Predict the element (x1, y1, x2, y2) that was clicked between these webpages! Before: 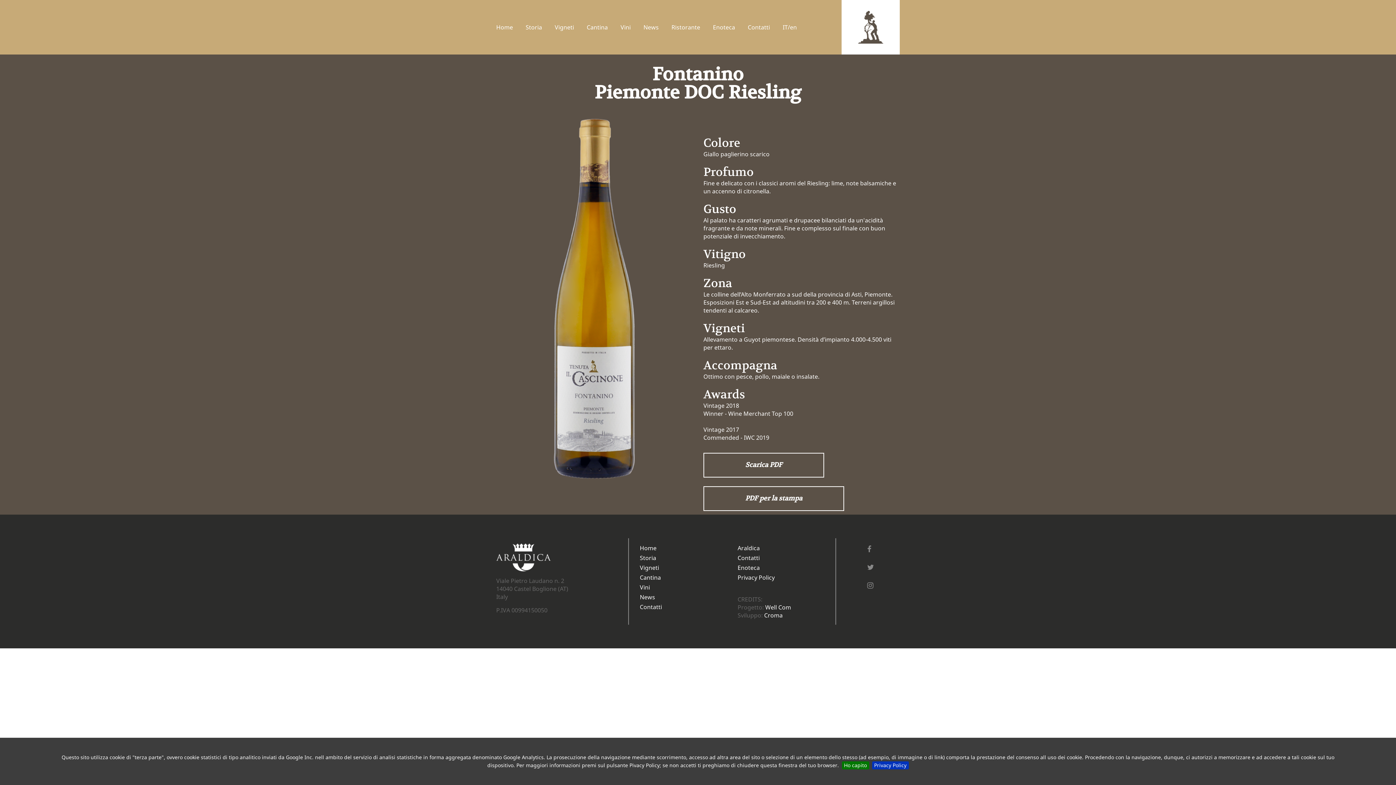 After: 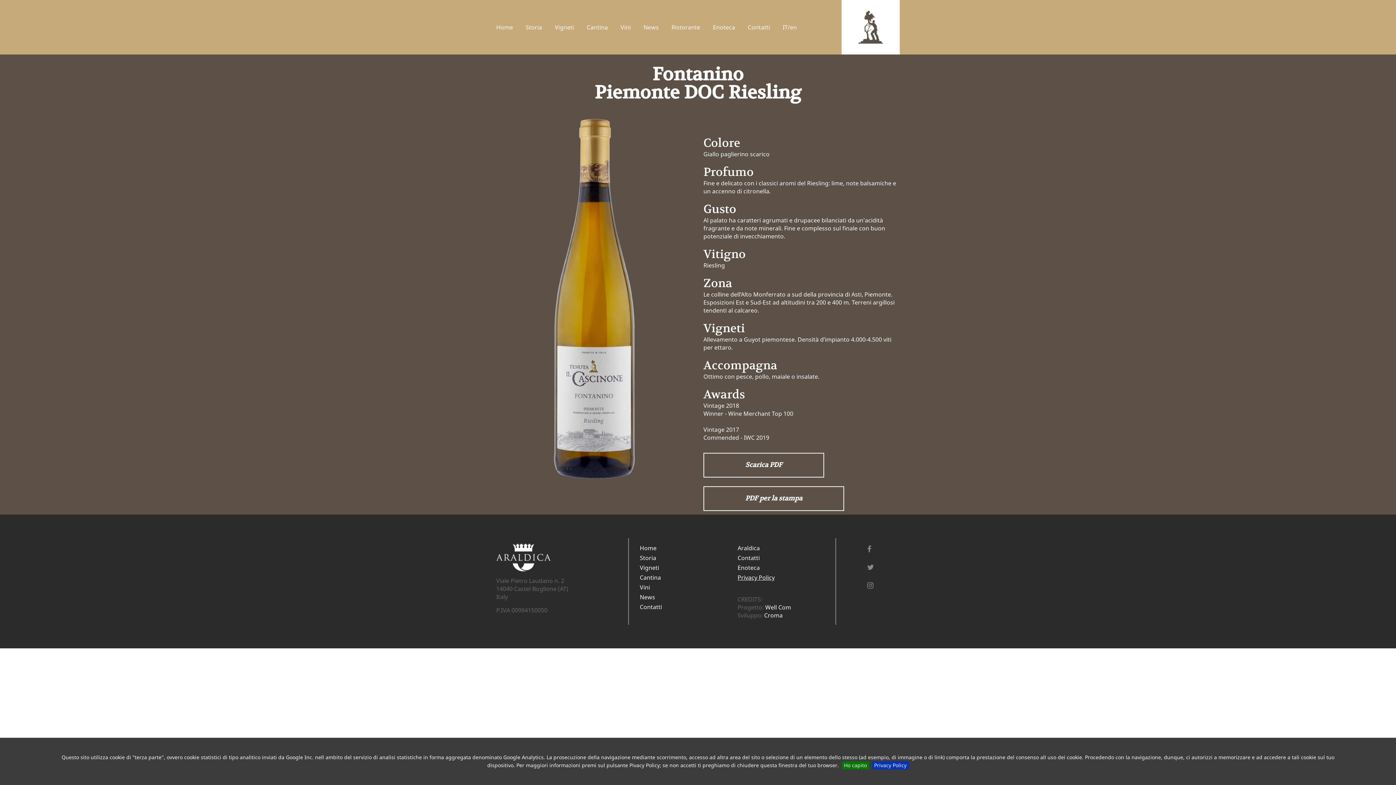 Action: bbox: (737, 573, 774, 581) label: Privacy Policy